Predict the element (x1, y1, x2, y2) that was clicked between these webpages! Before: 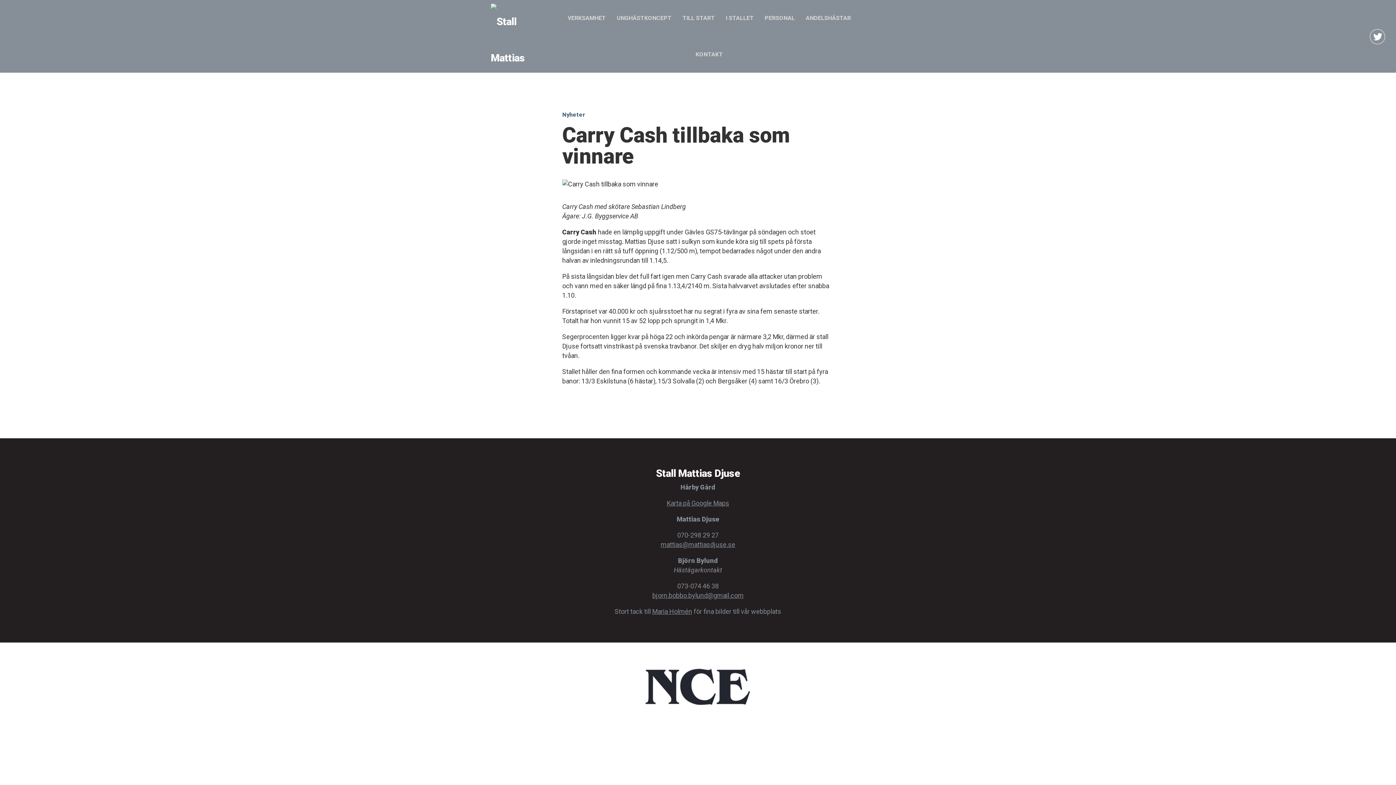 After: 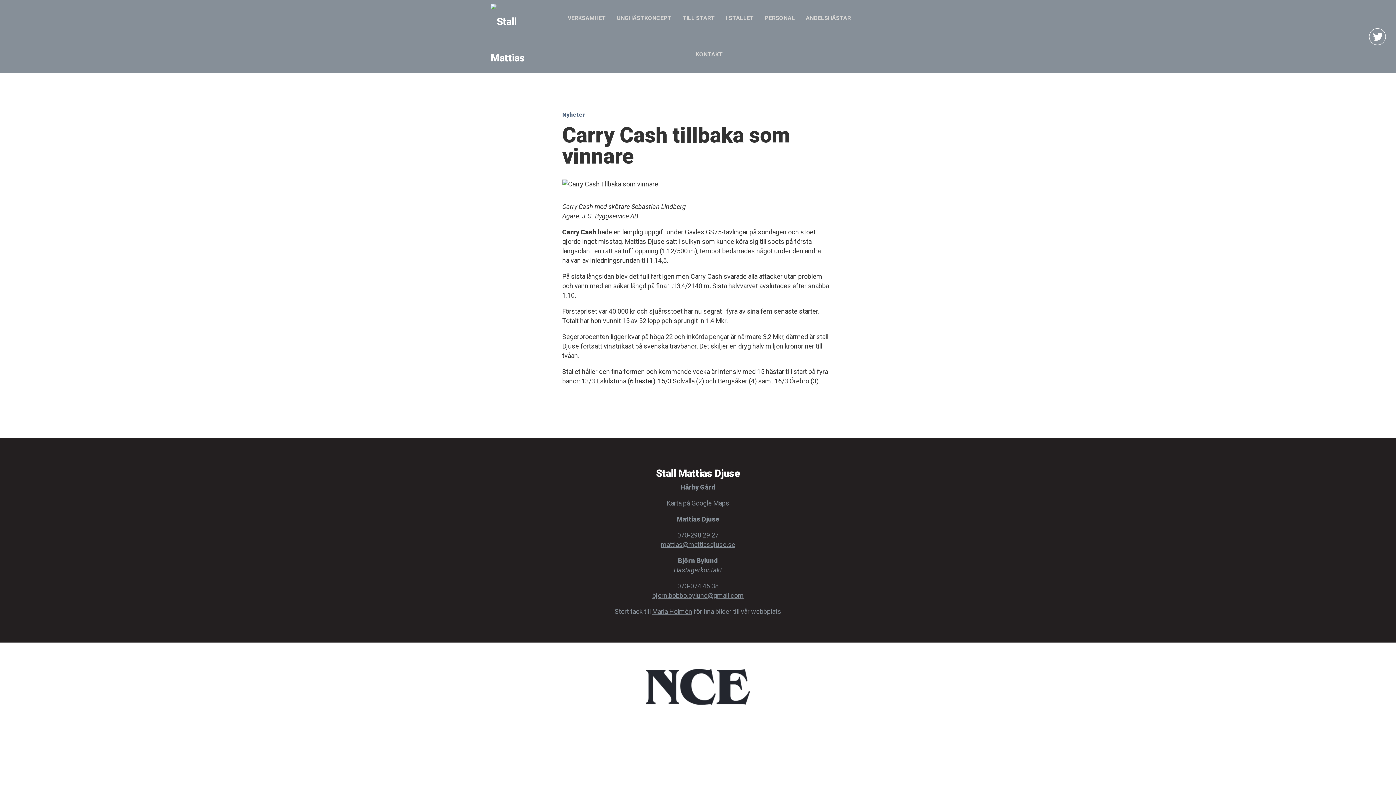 Action: bbox: (1370, 29, 1385, 44)